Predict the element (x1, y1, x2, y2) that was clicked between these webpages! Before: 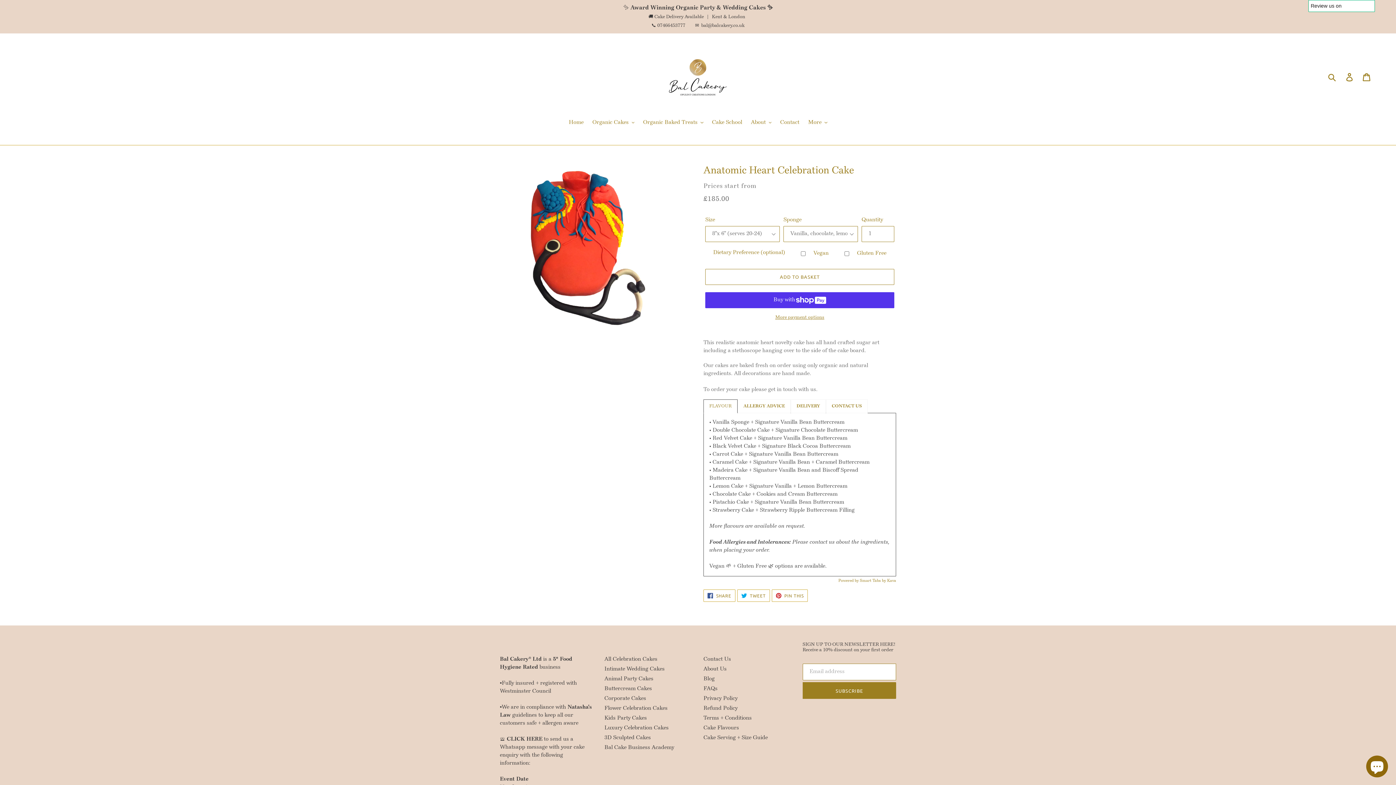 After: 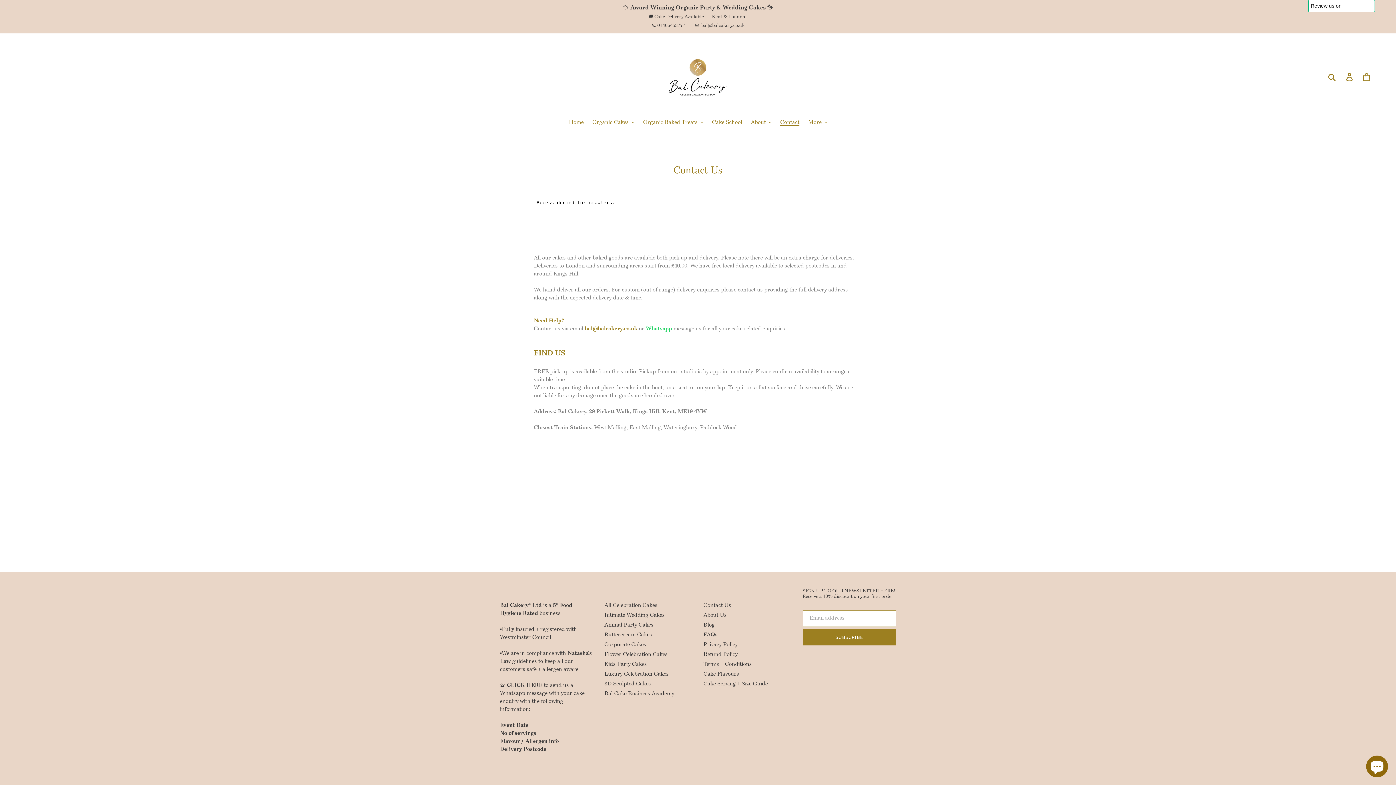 Action: bbox: (703, 656, 731, 662) label: Contact Us